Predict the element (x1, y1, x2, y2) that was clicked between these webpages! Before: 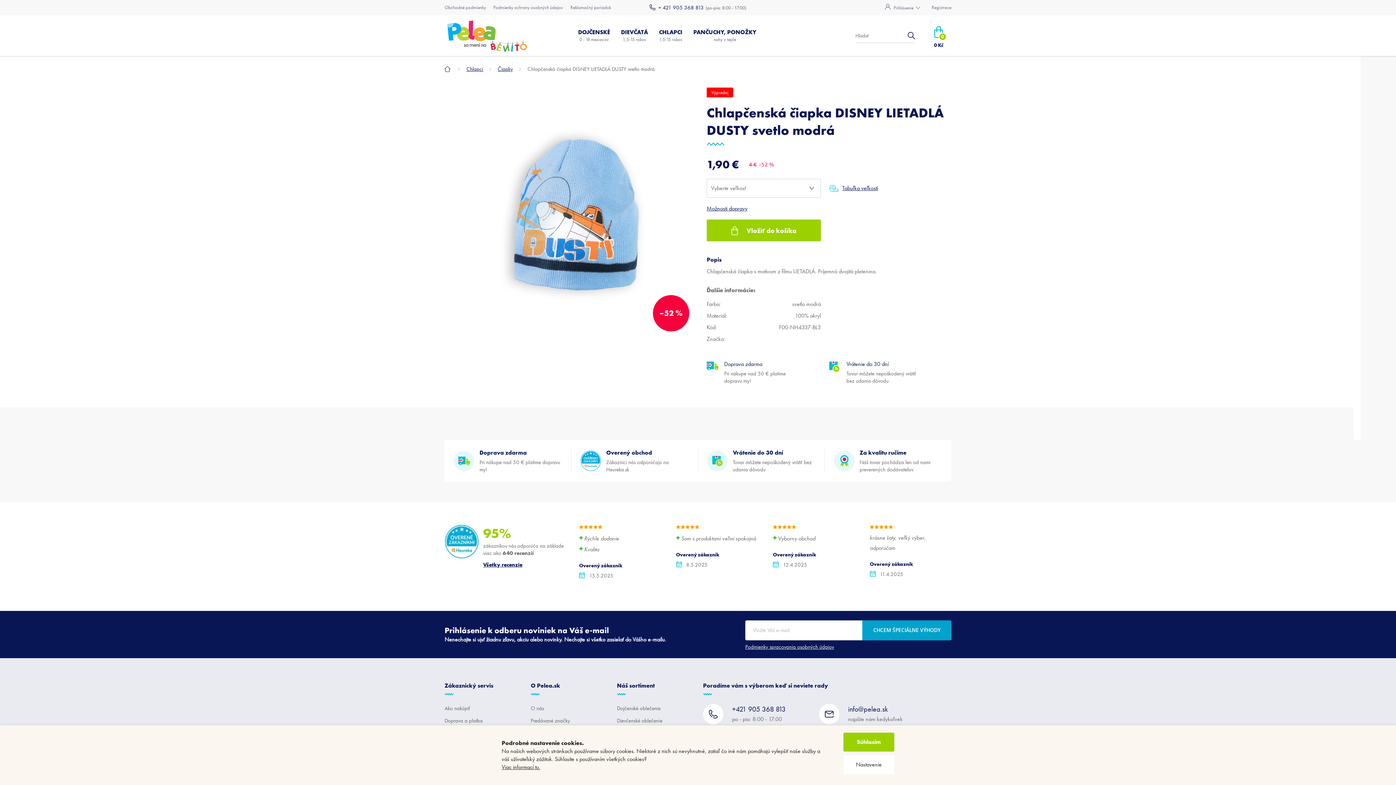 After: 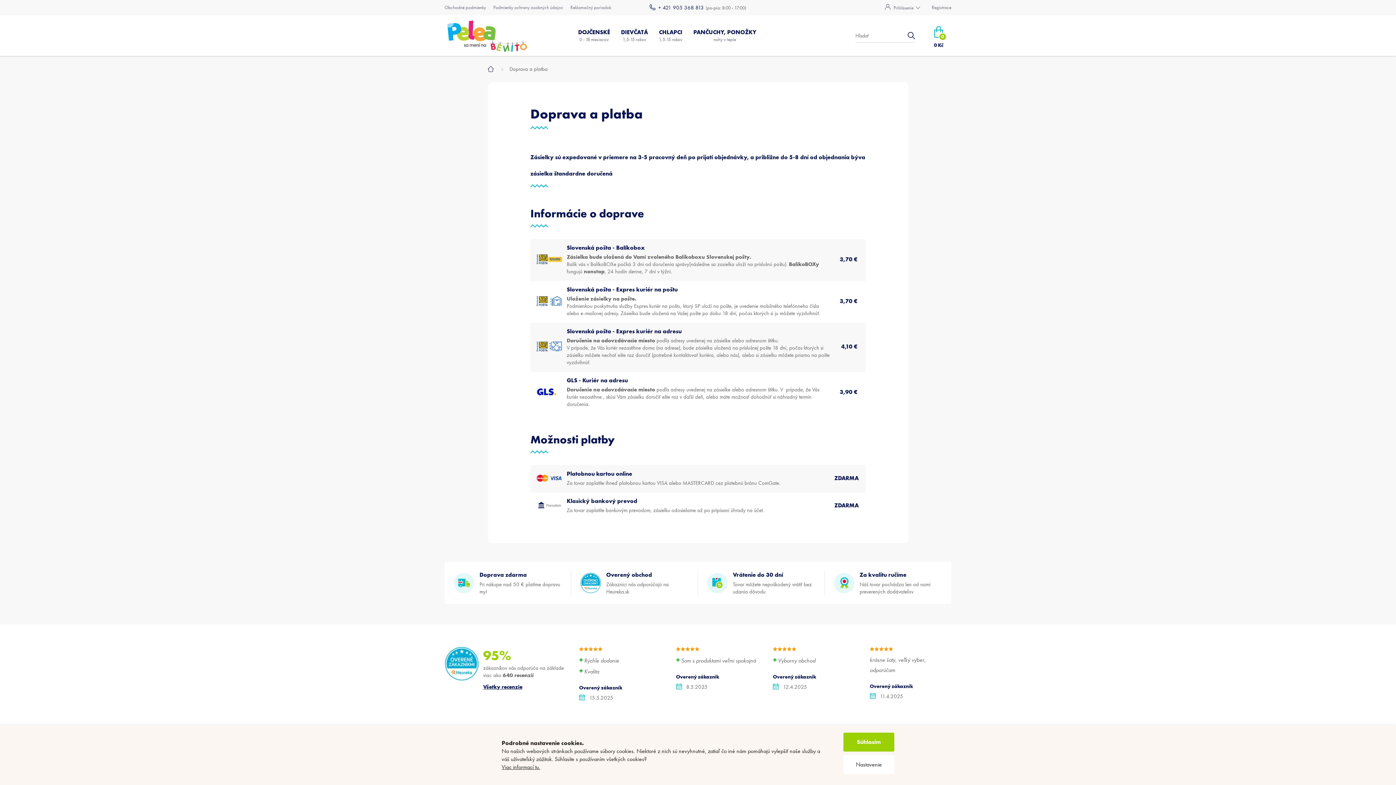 Action: label: Doprava a platba bbox: (444, 716, 482, 725)